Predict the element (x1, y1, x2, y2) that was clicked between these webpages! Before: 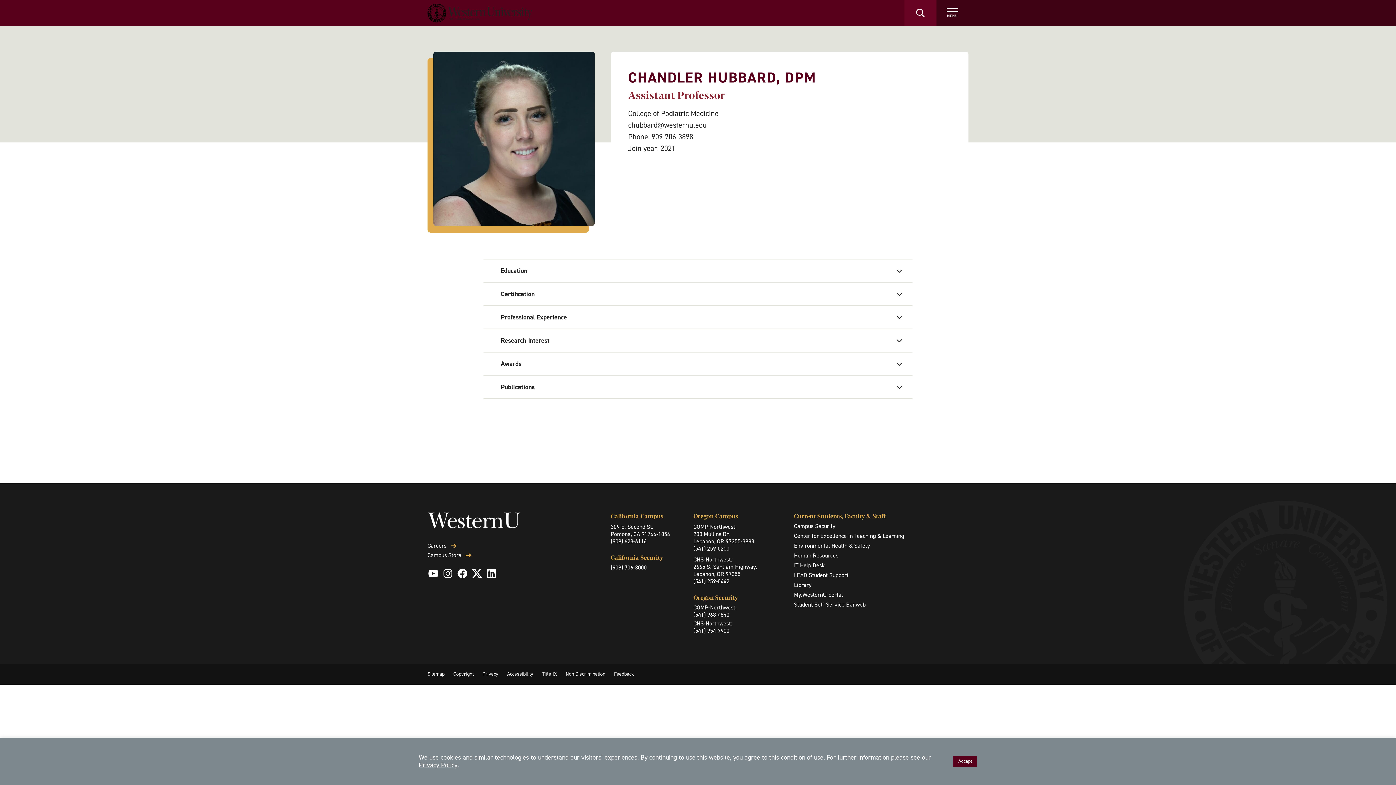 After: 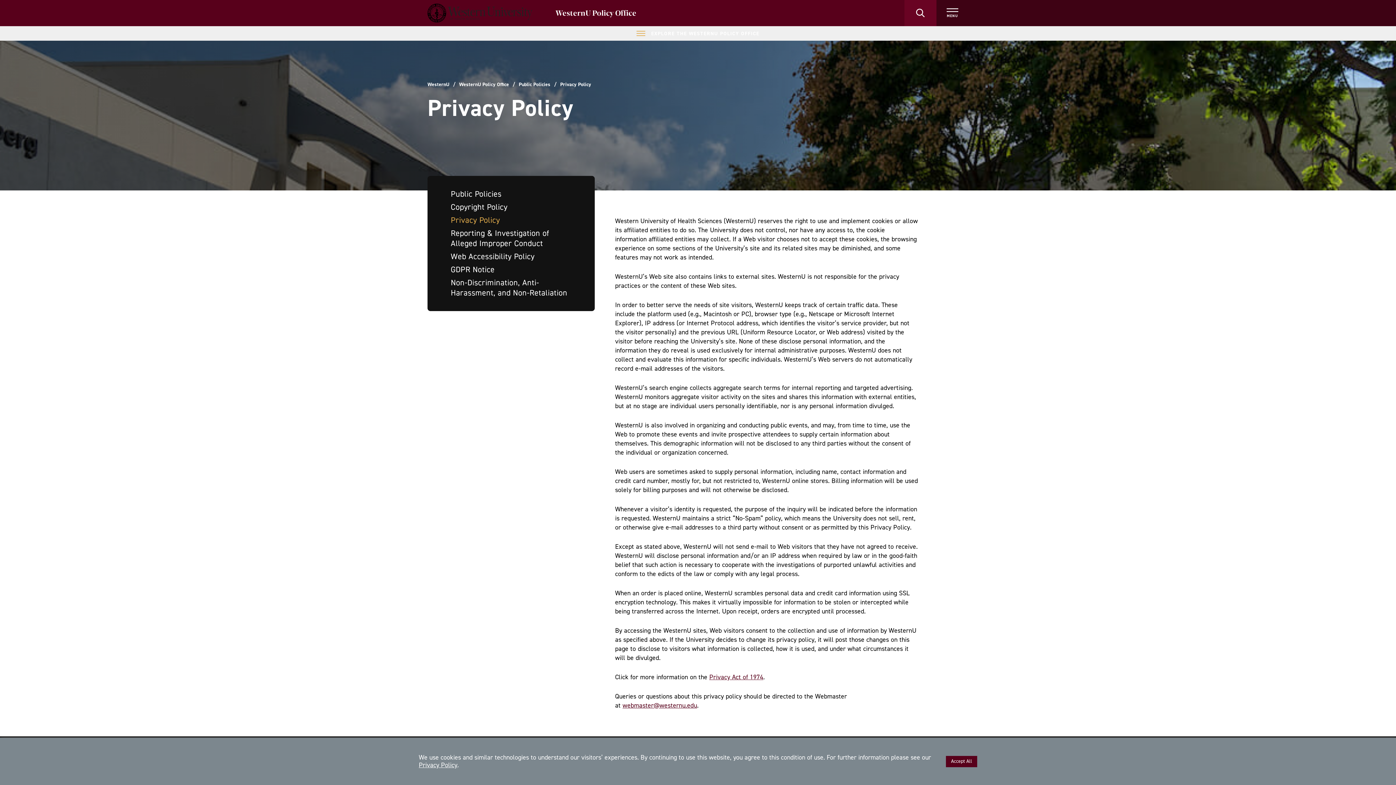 Action: label: Privacy bbox: (482, 670, 498, 677)